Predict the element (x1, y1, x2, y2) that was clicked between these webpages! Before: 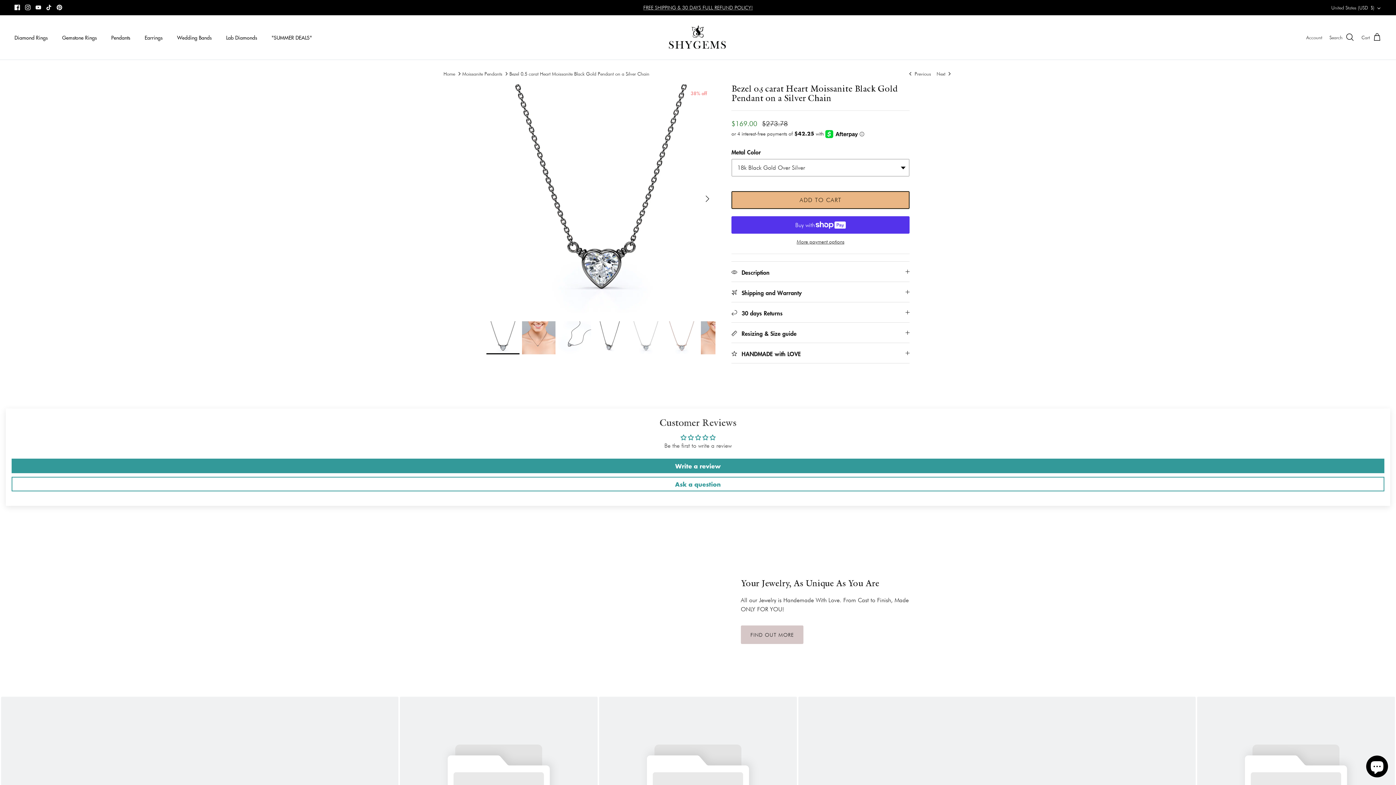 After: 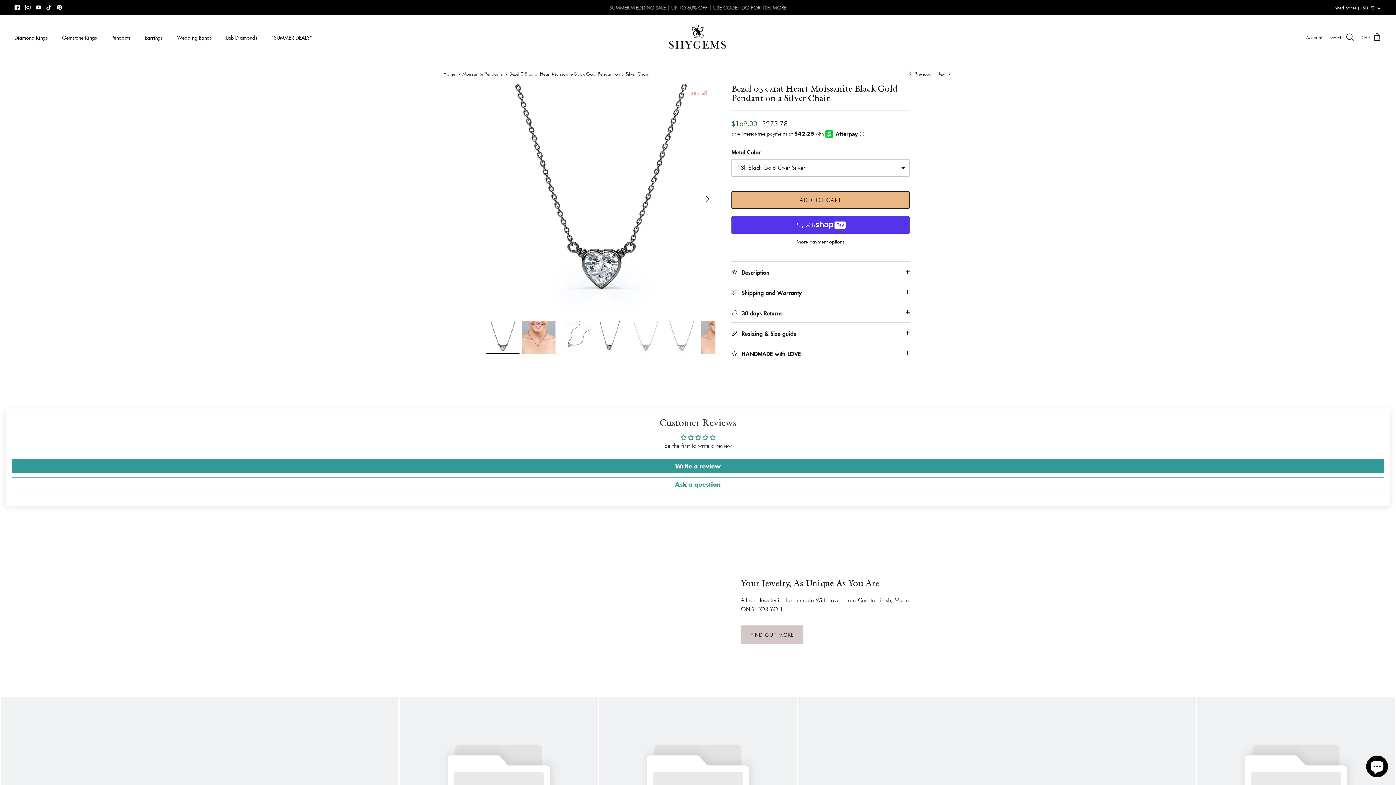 Action: bbox: (14, 4, 20, 10) label: Facebook